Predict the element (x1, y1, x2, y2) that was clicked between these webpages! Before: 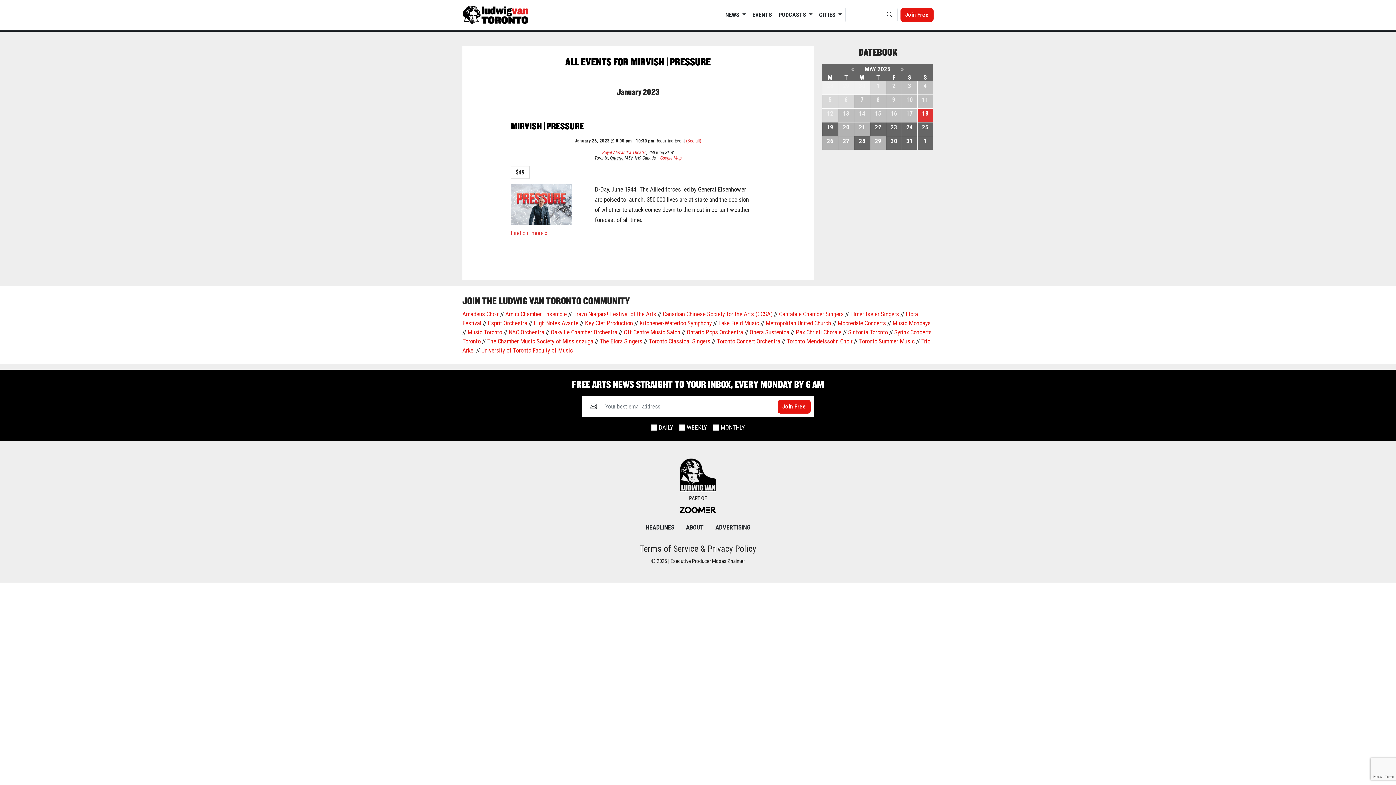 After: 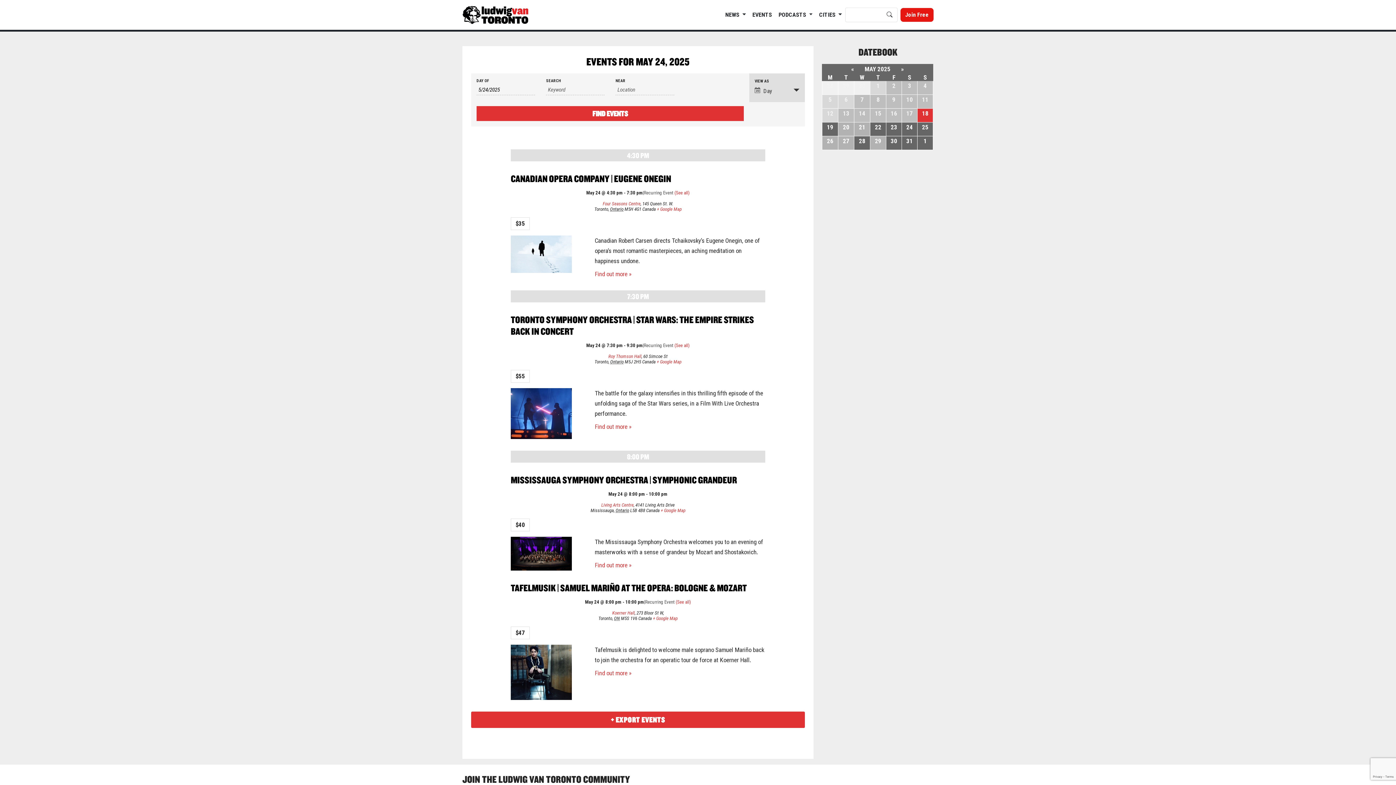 Action: bbox: (902, 140, 917, 153) label: 24